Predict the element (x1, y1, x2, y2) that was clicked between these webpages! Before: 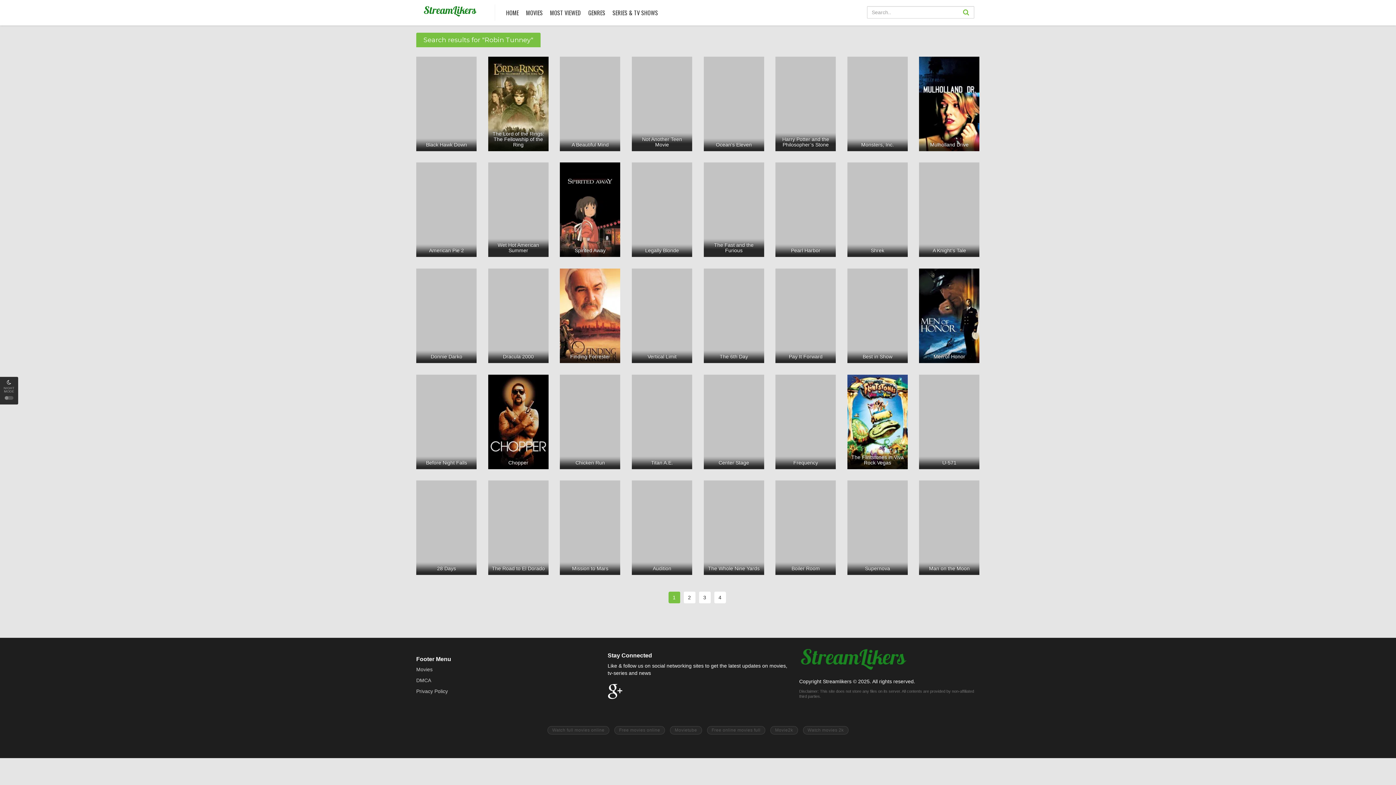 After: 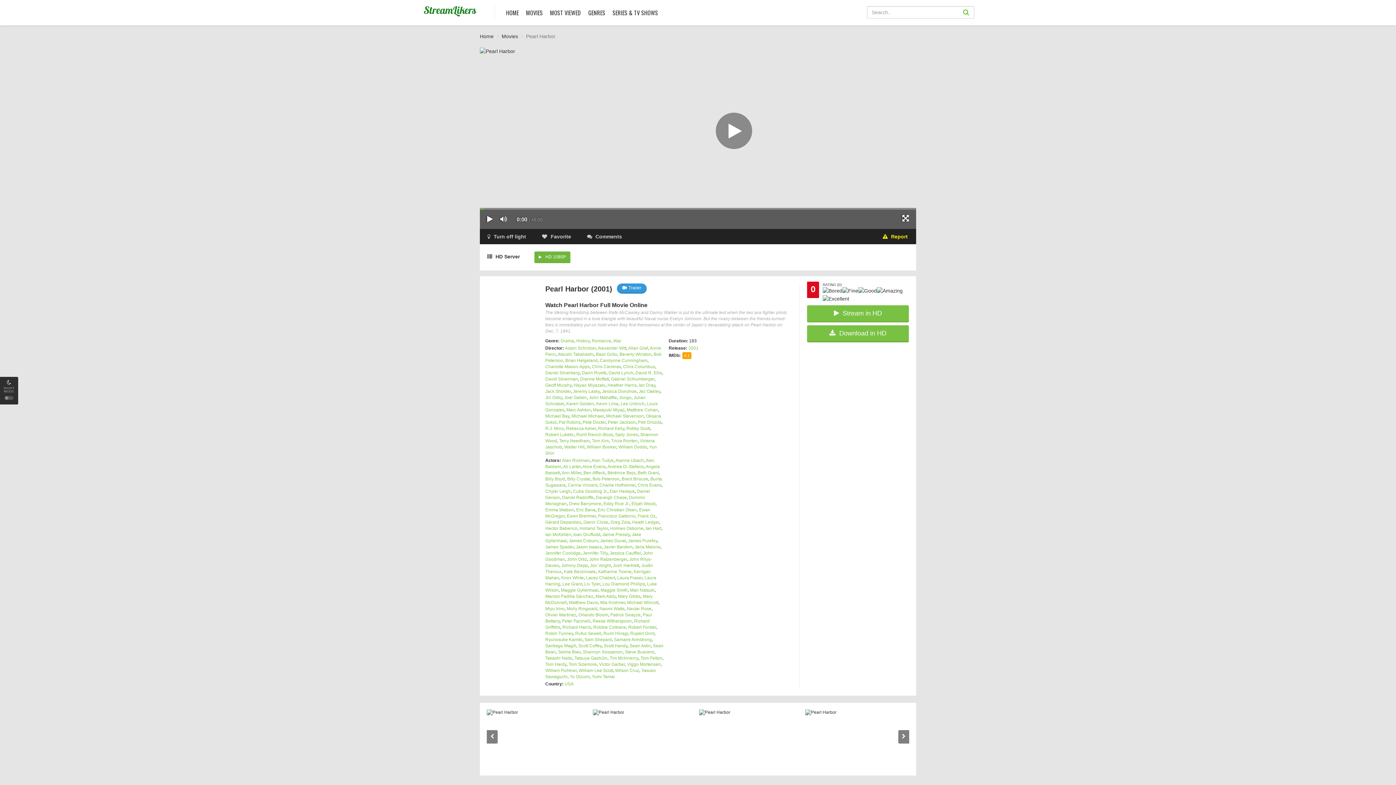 Action: label: Pearl Harbor bbox: (775, 162, 836, 257)